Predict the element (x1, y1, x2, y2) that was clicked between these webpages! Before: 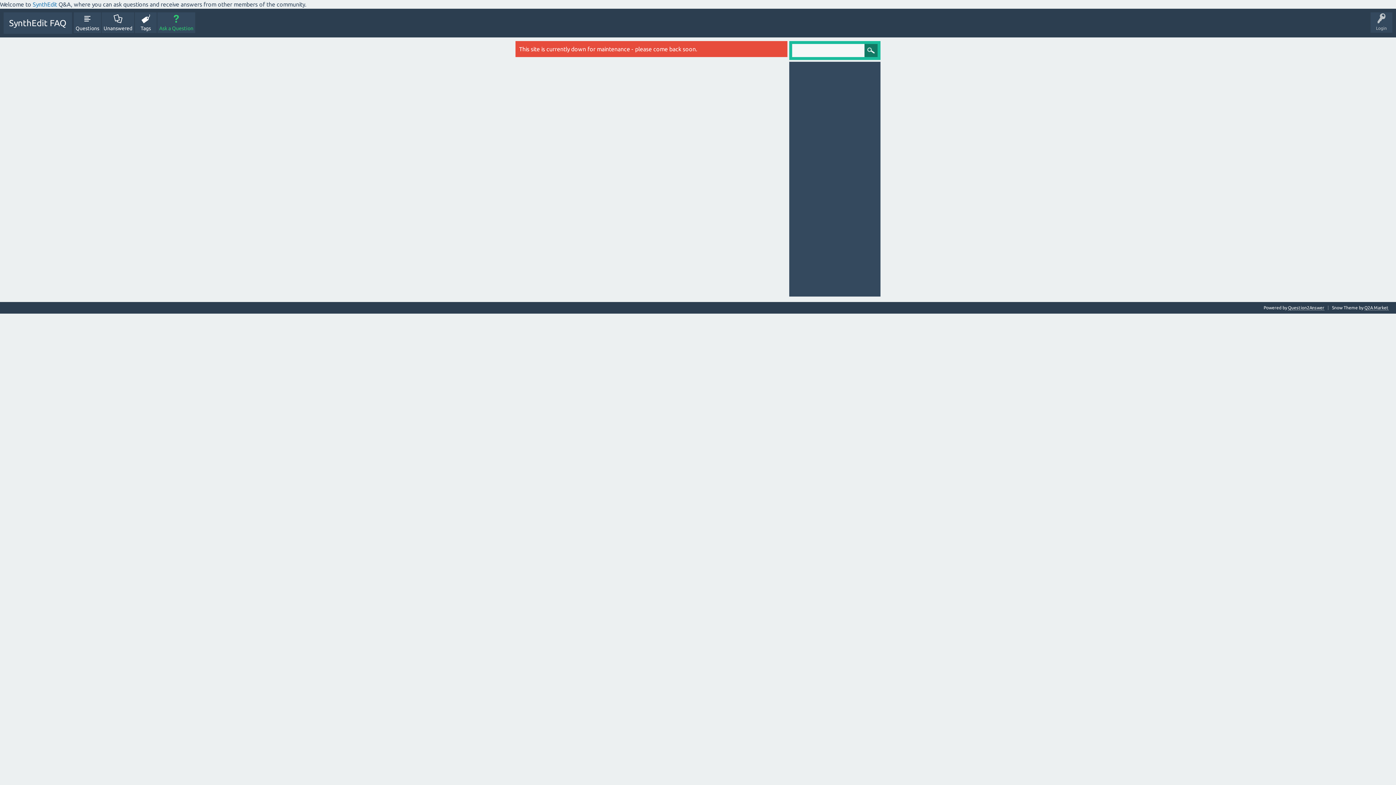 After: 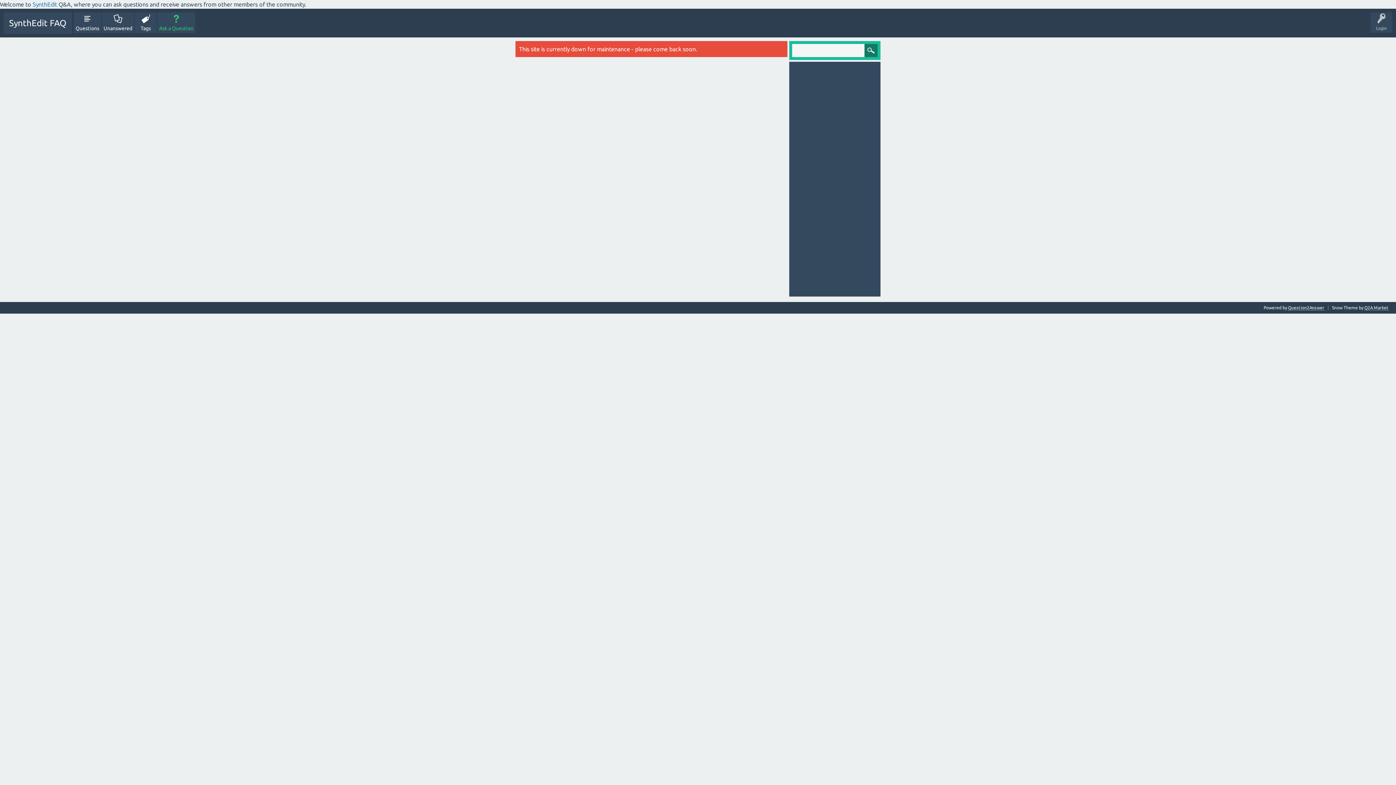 Action: bbox: (101, 12, 134, 33) label: Unanswered